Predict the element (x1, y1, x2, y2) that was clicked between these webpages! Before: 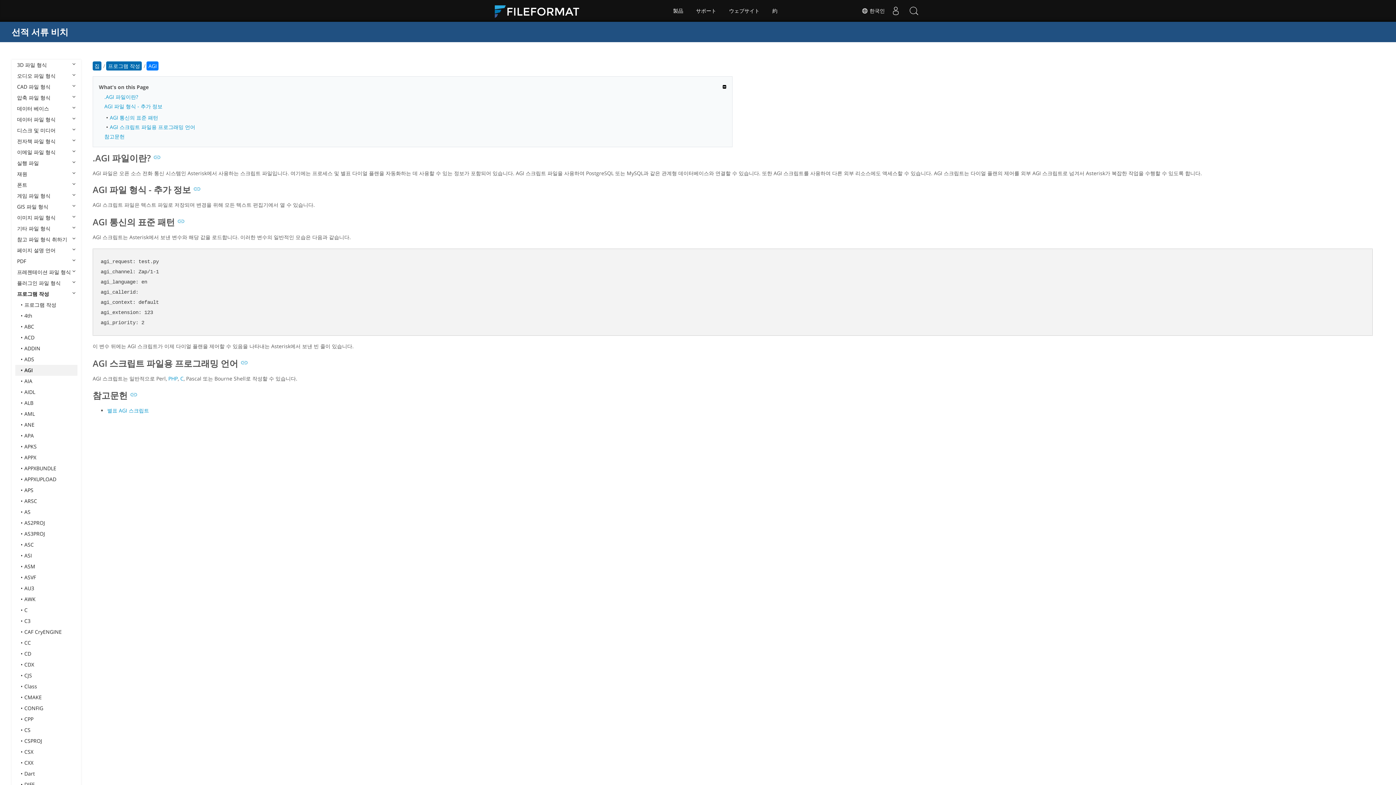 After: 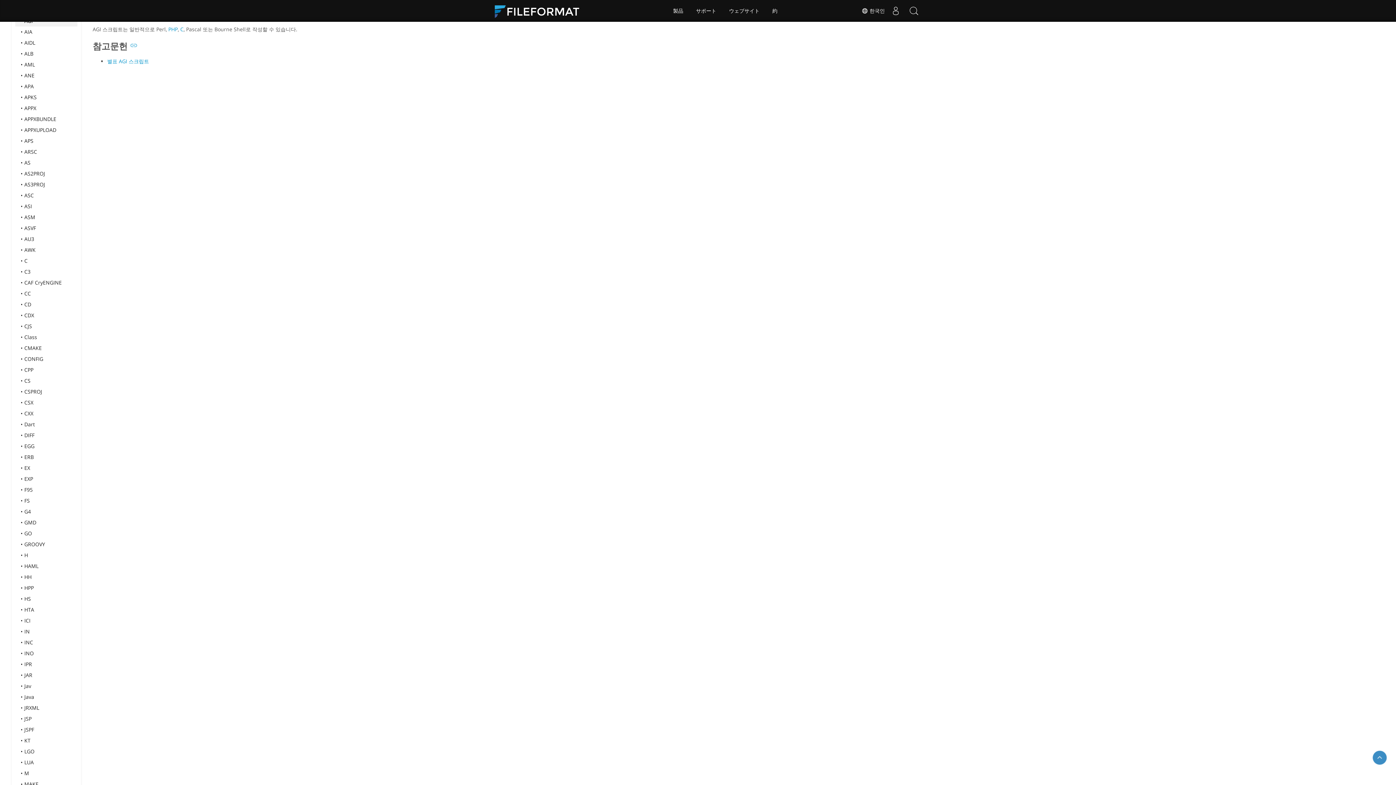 Action: bbox: (107, 122, 724, 131) label: AGI 스크립트 파일용 프로그래밍 언어